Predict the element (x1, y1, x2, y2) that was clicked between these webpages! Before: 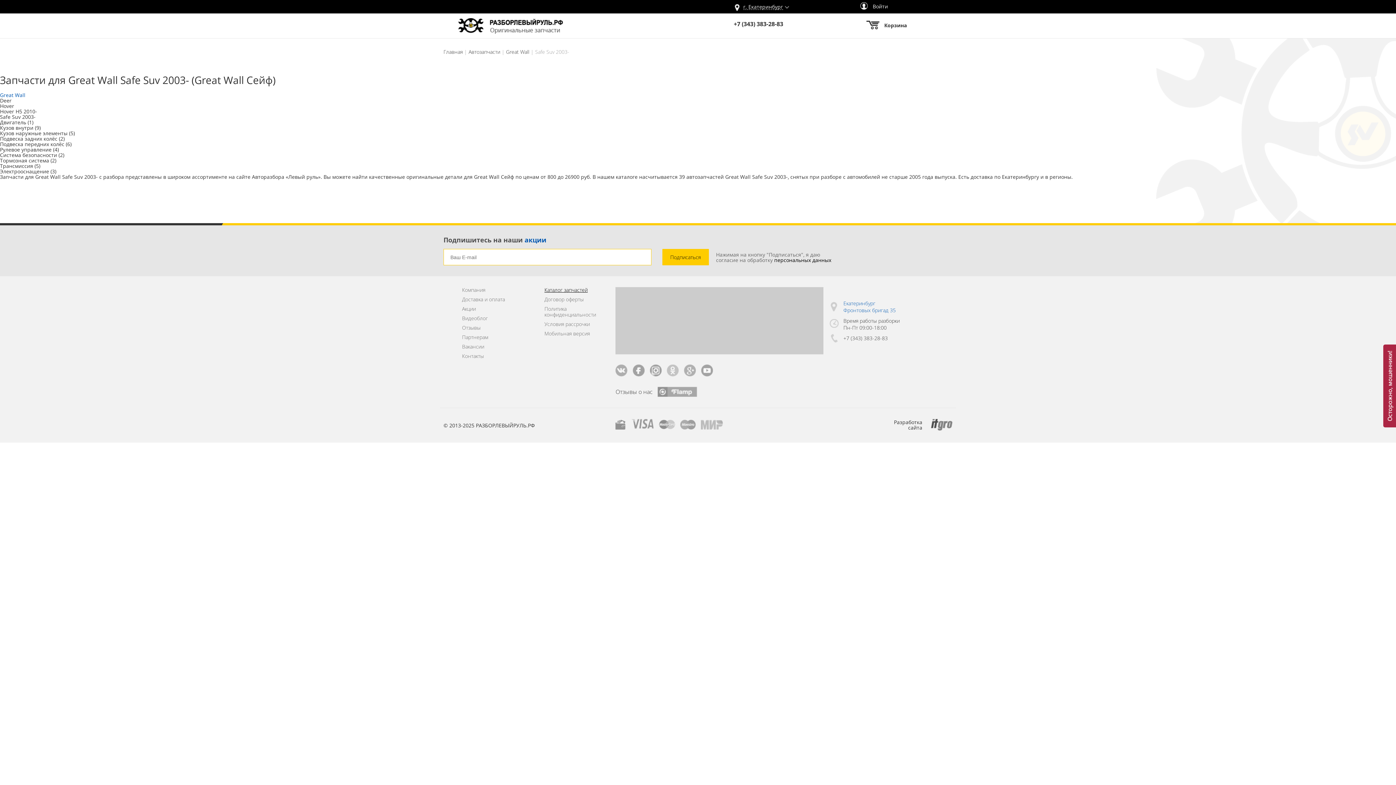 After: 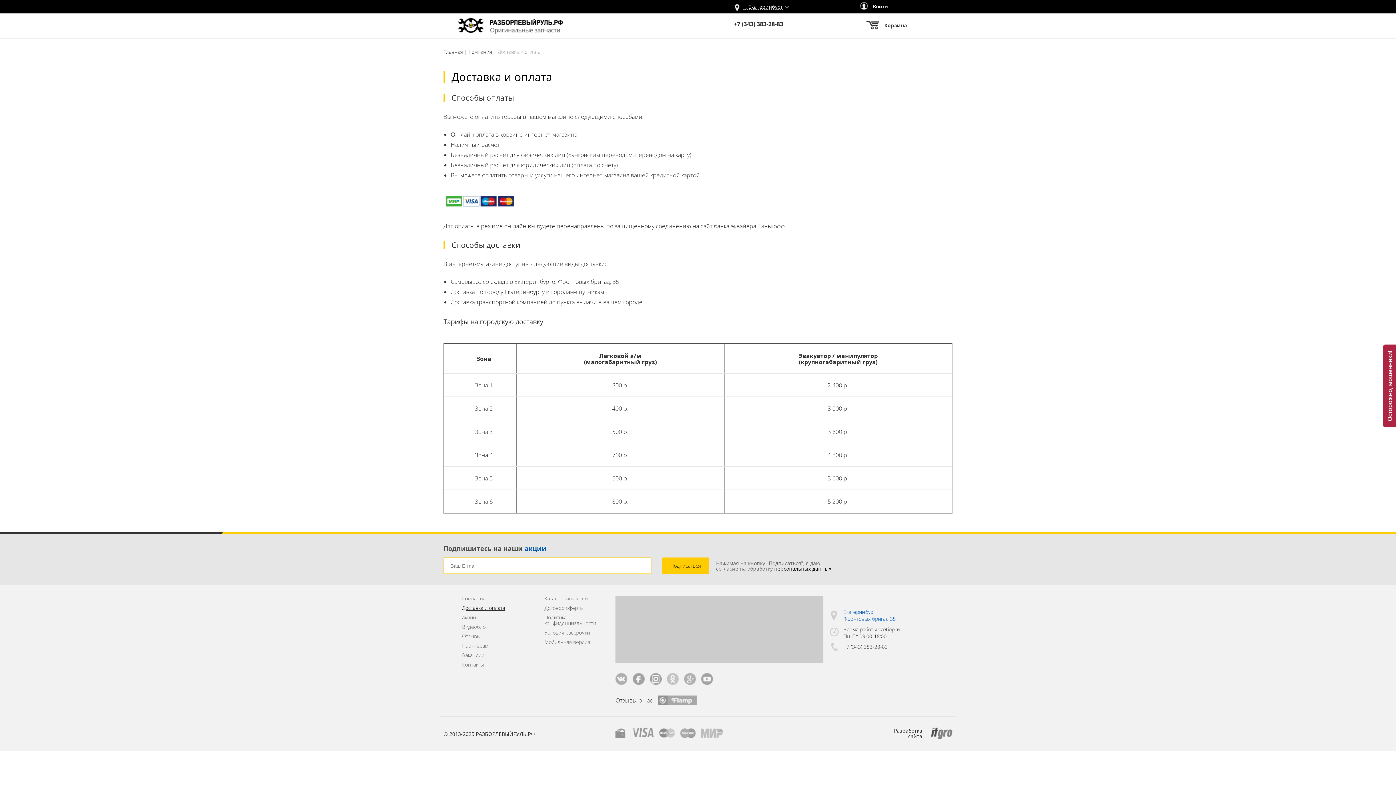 Action: label:   bbox: (659, 423, 680, 430)